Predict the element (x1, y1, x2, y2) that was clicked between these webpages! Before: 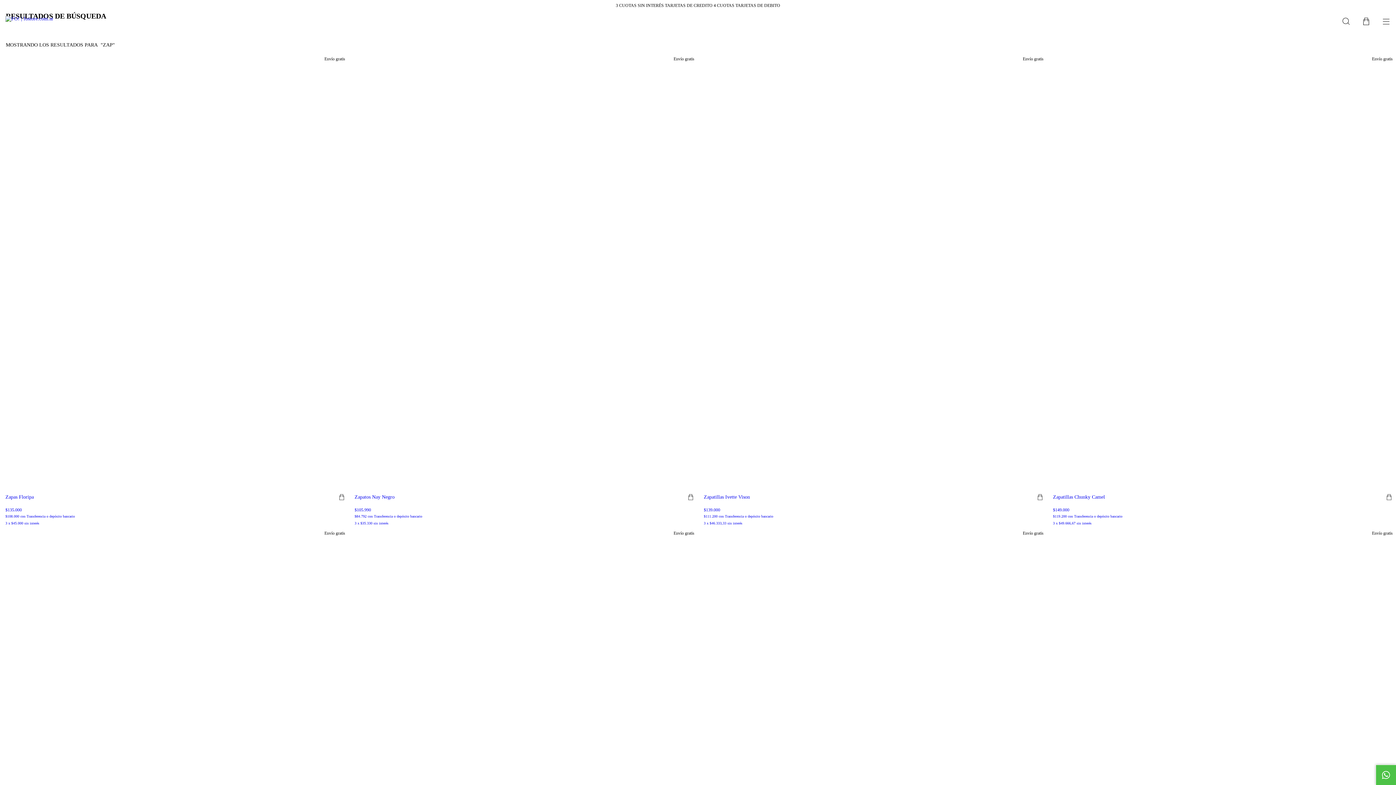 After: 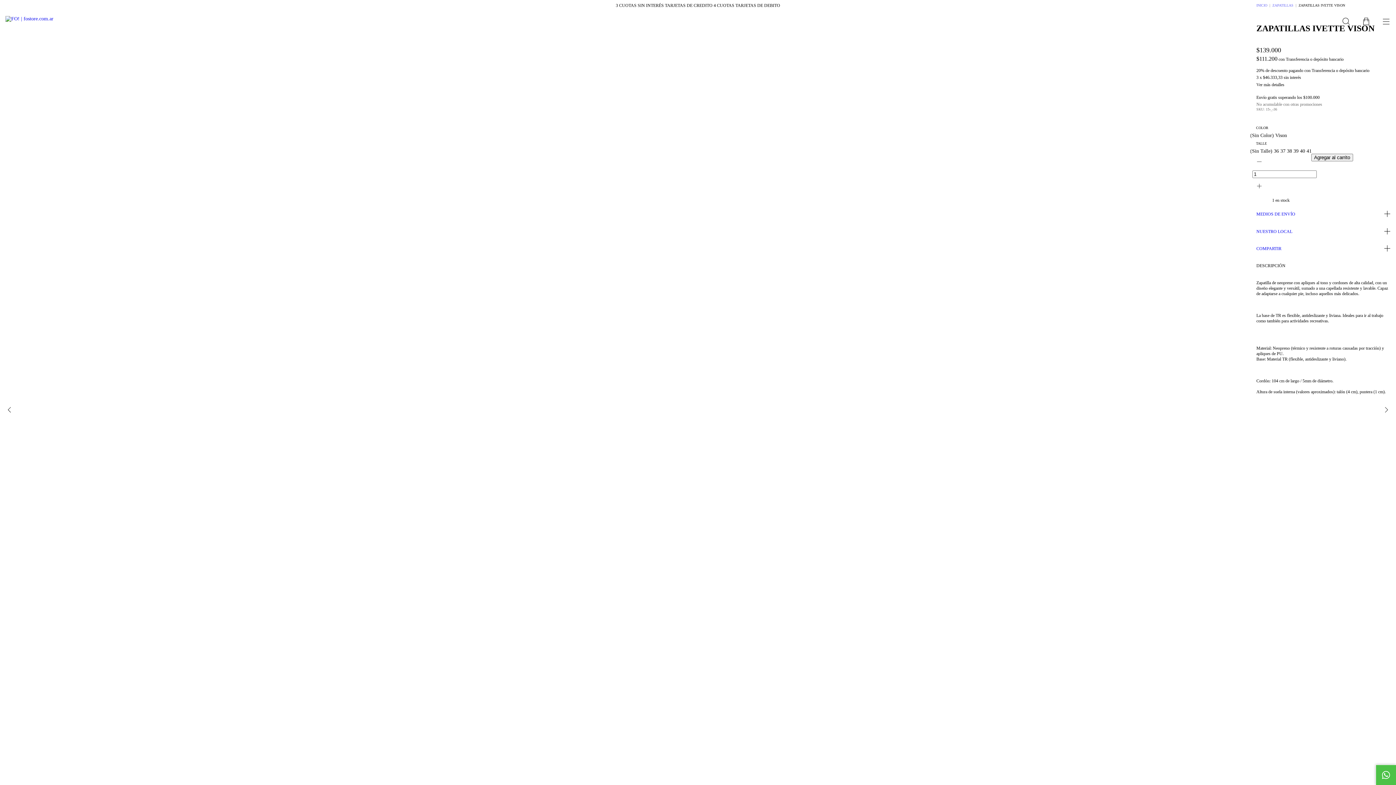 Action: label: Zapatillas Ivette Vison bbox: (698, 490, 1047, 528)